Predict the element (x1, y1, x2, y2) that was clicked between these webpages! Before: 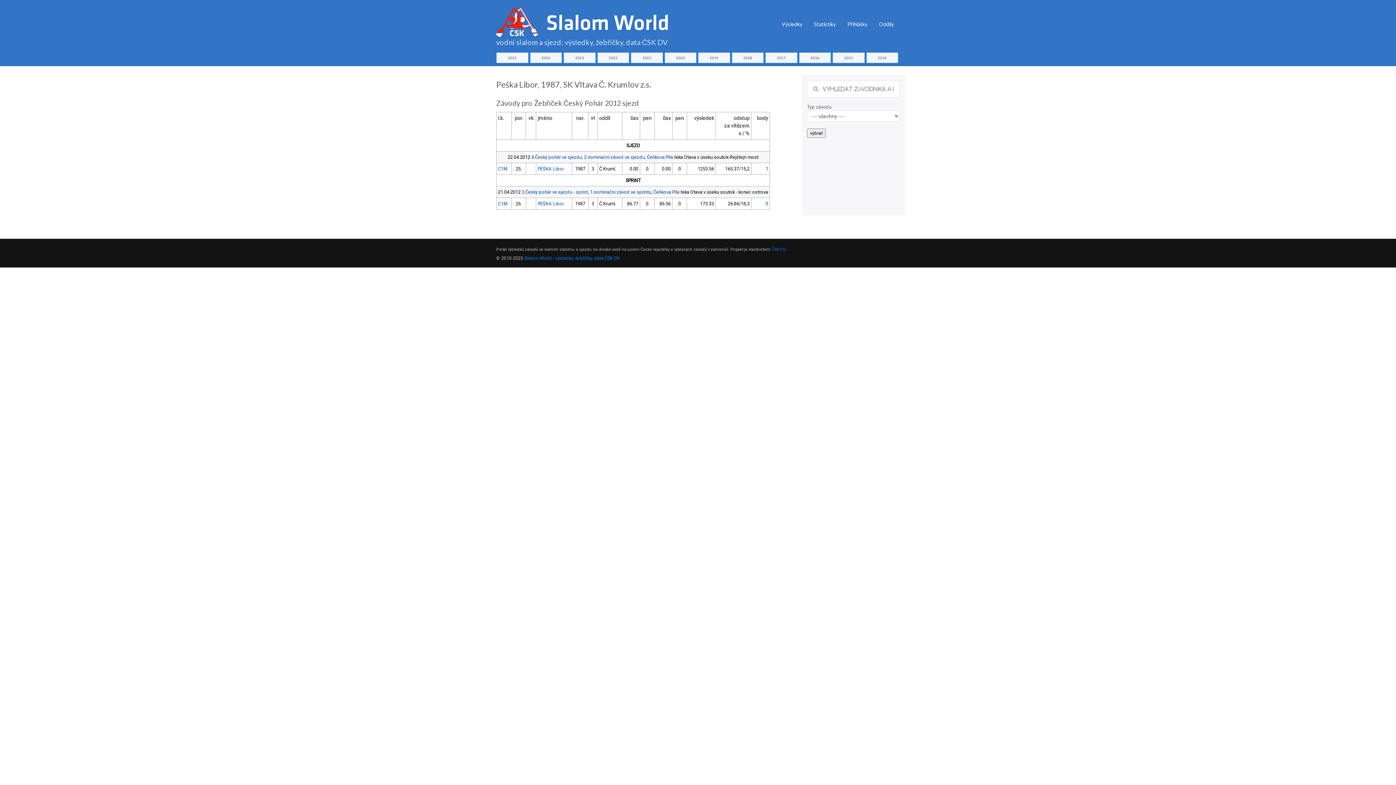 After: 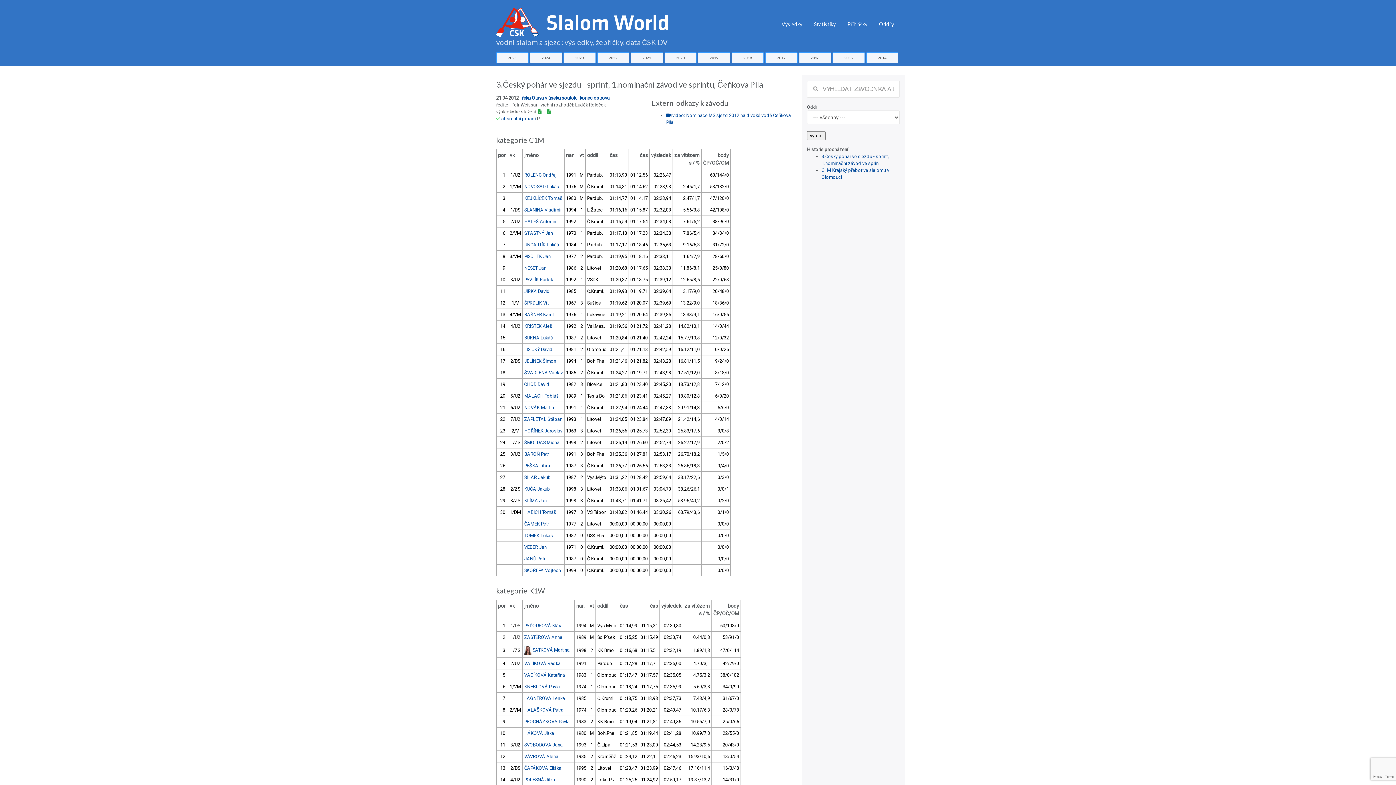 Action: label: 3.Český pohár ve sjezdu - sprint, 1.nominační závod ve sprintu, Čeňkova Pila bbox: (521, 189, 679, 194)